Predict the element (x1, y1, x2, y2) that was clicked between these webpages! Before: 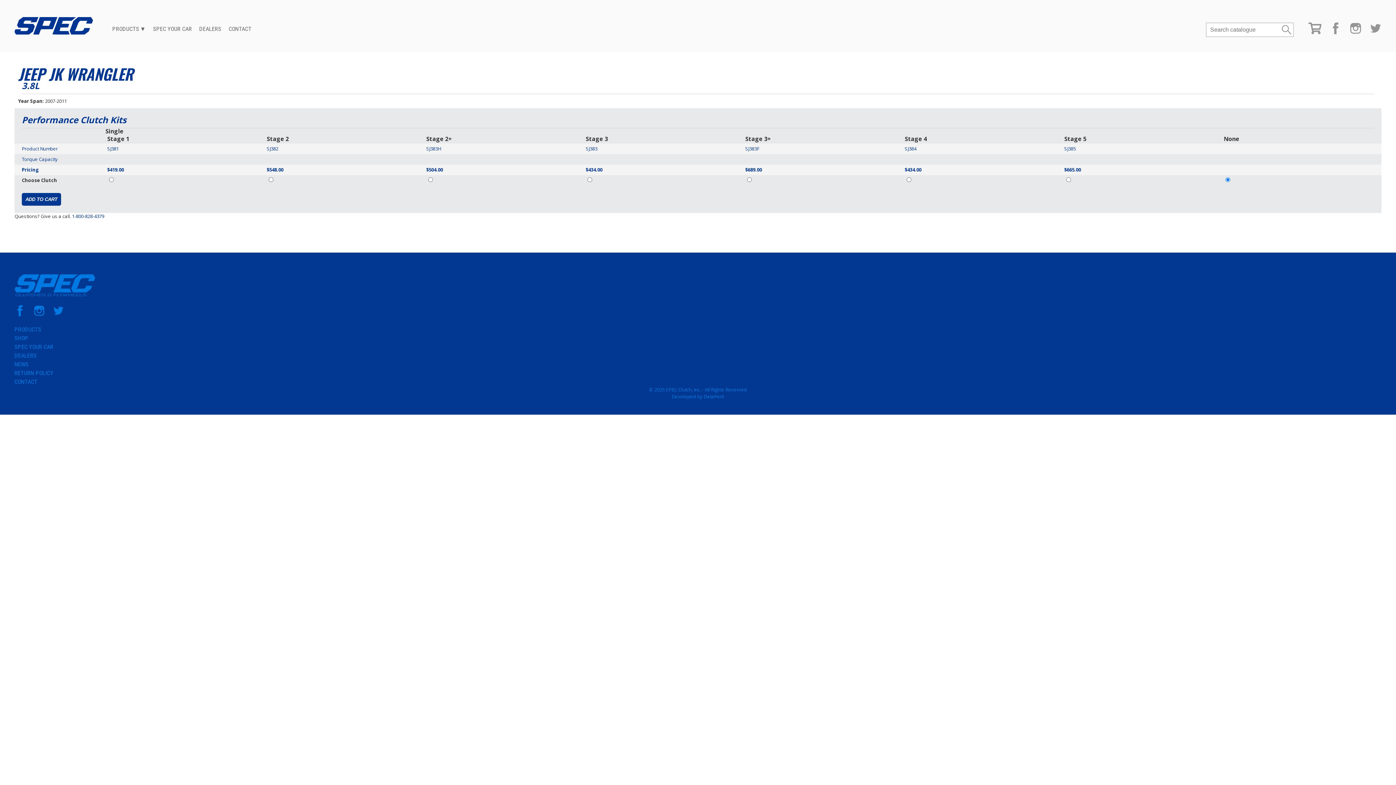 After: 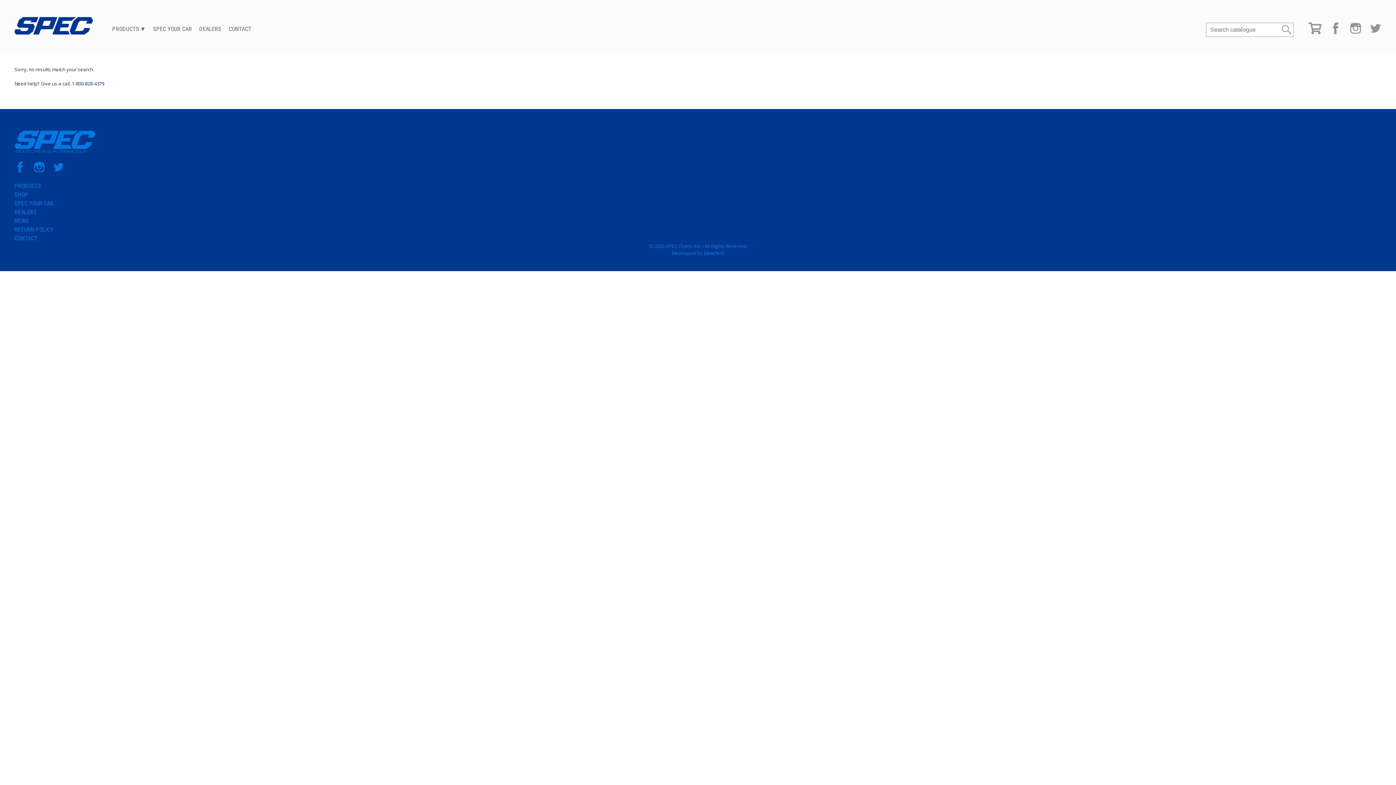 Action: label: NEWS bbox: (14, 361, 28, 368)